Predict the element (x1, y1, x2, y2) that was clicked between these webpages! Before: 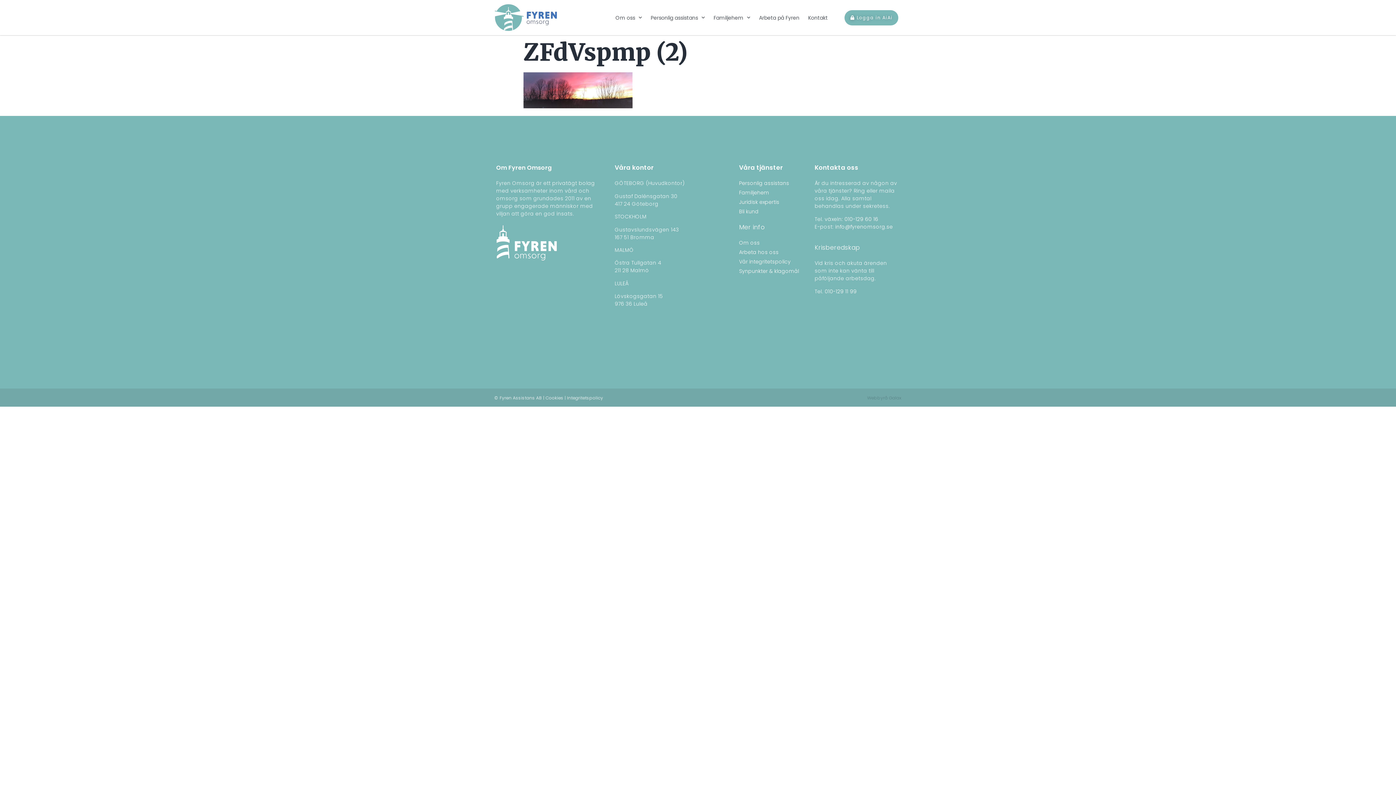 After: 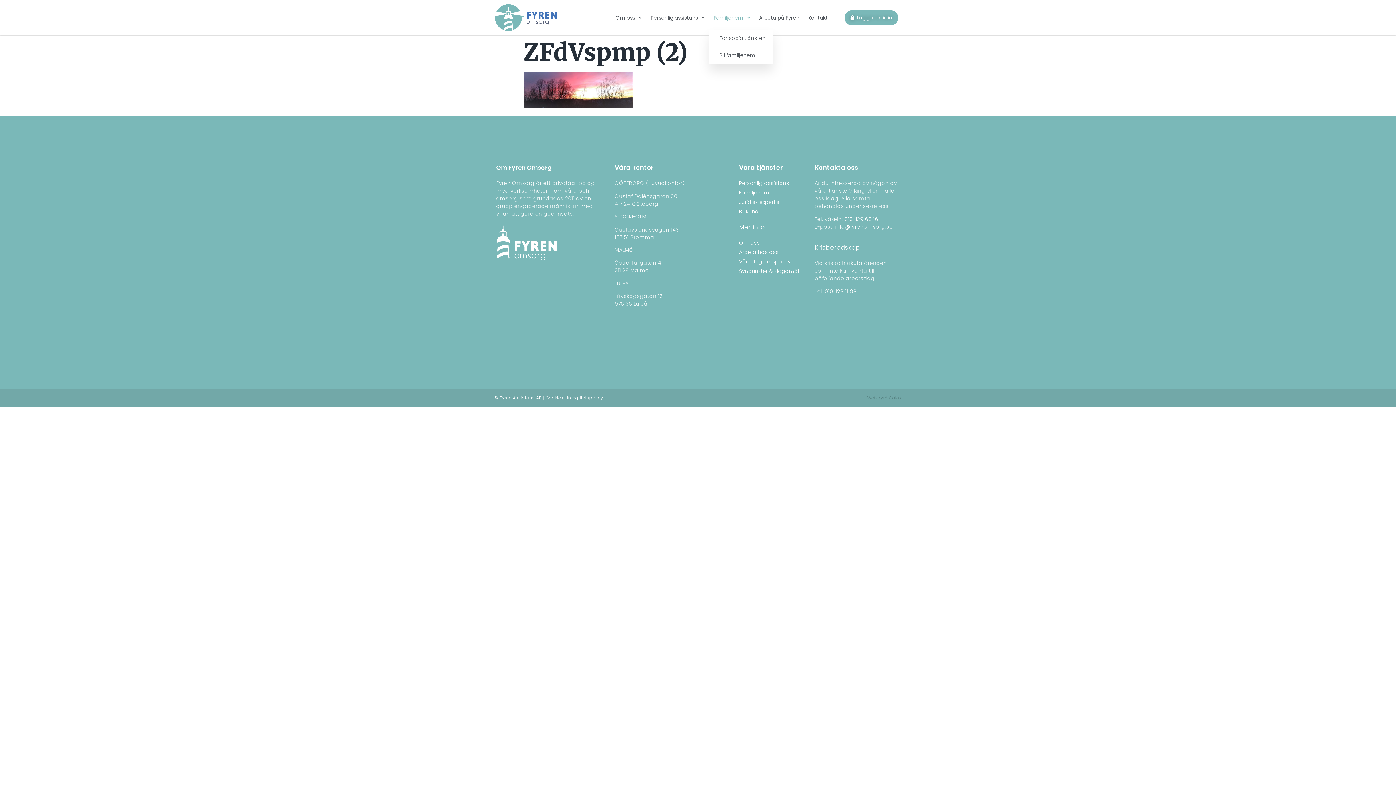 Action: bbox: (709, 9, 754, 26) label: Familjehem